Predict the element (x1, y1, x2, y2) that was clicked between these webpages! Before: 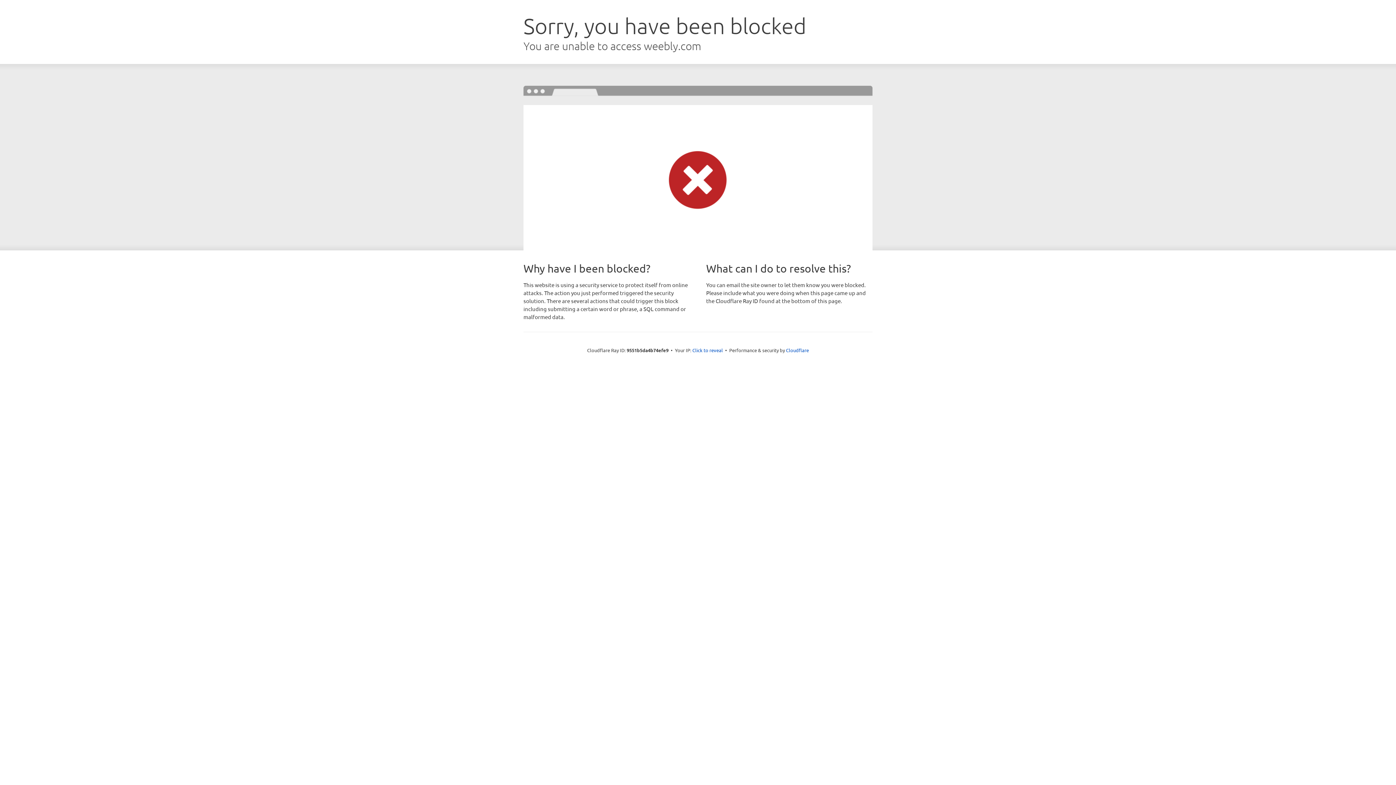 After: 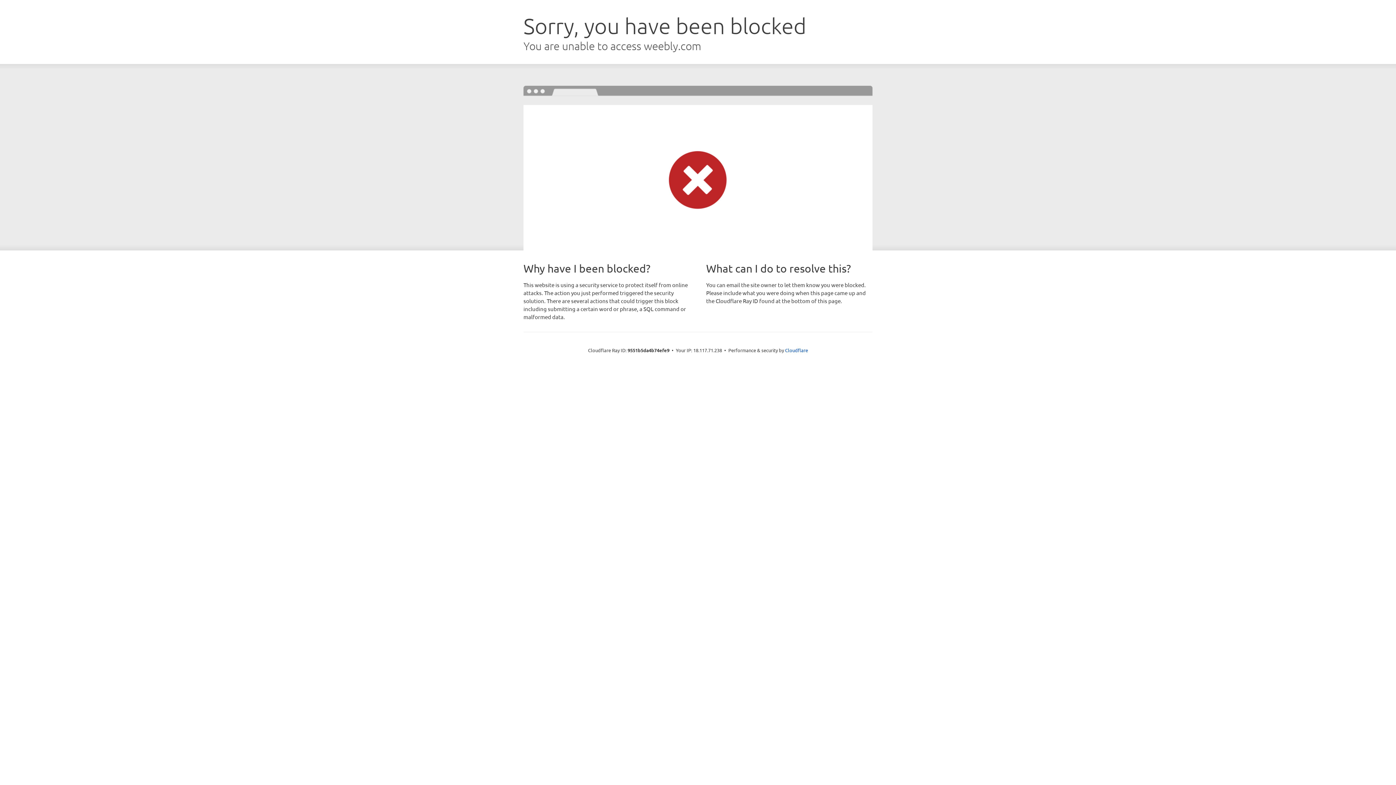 Action: label: Click to reveal bbox: (692, 346, 723, 353)